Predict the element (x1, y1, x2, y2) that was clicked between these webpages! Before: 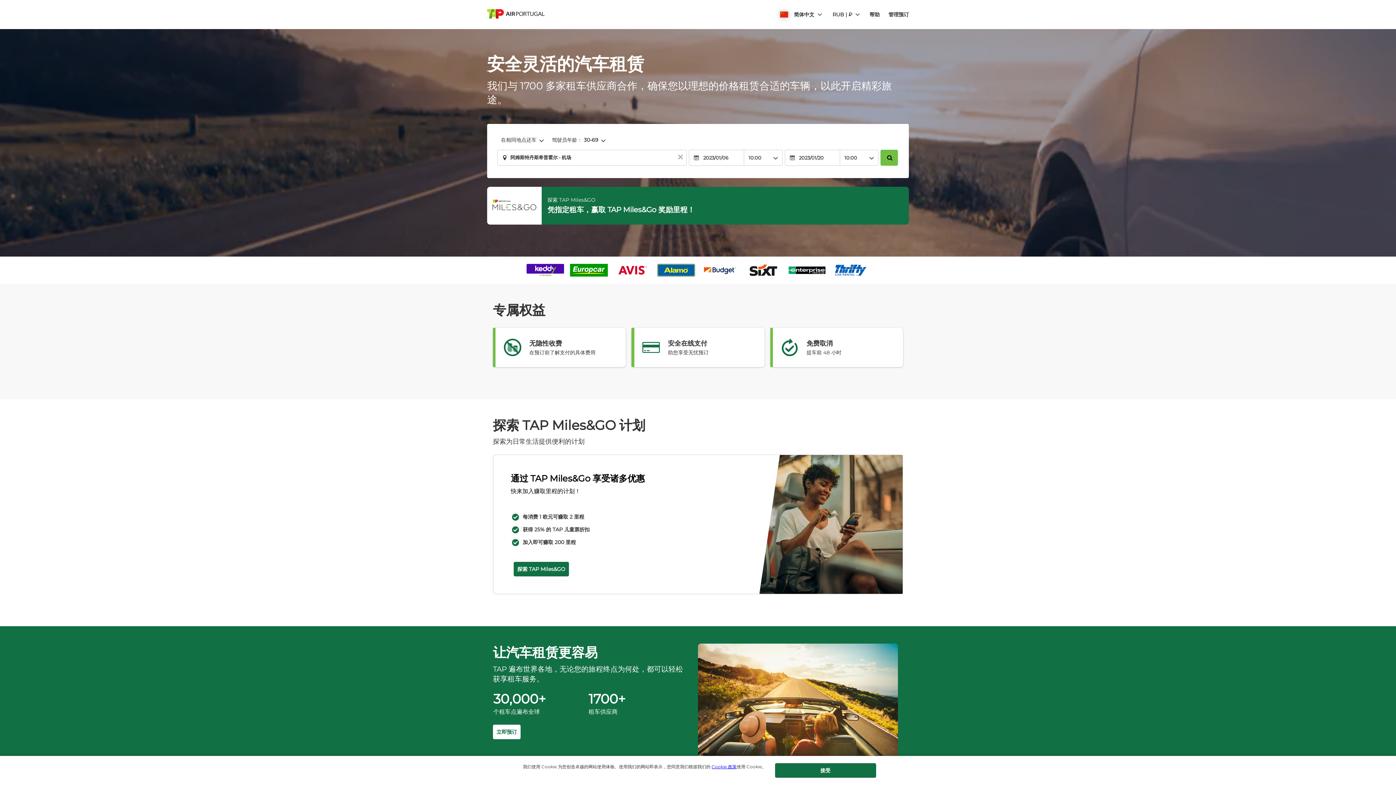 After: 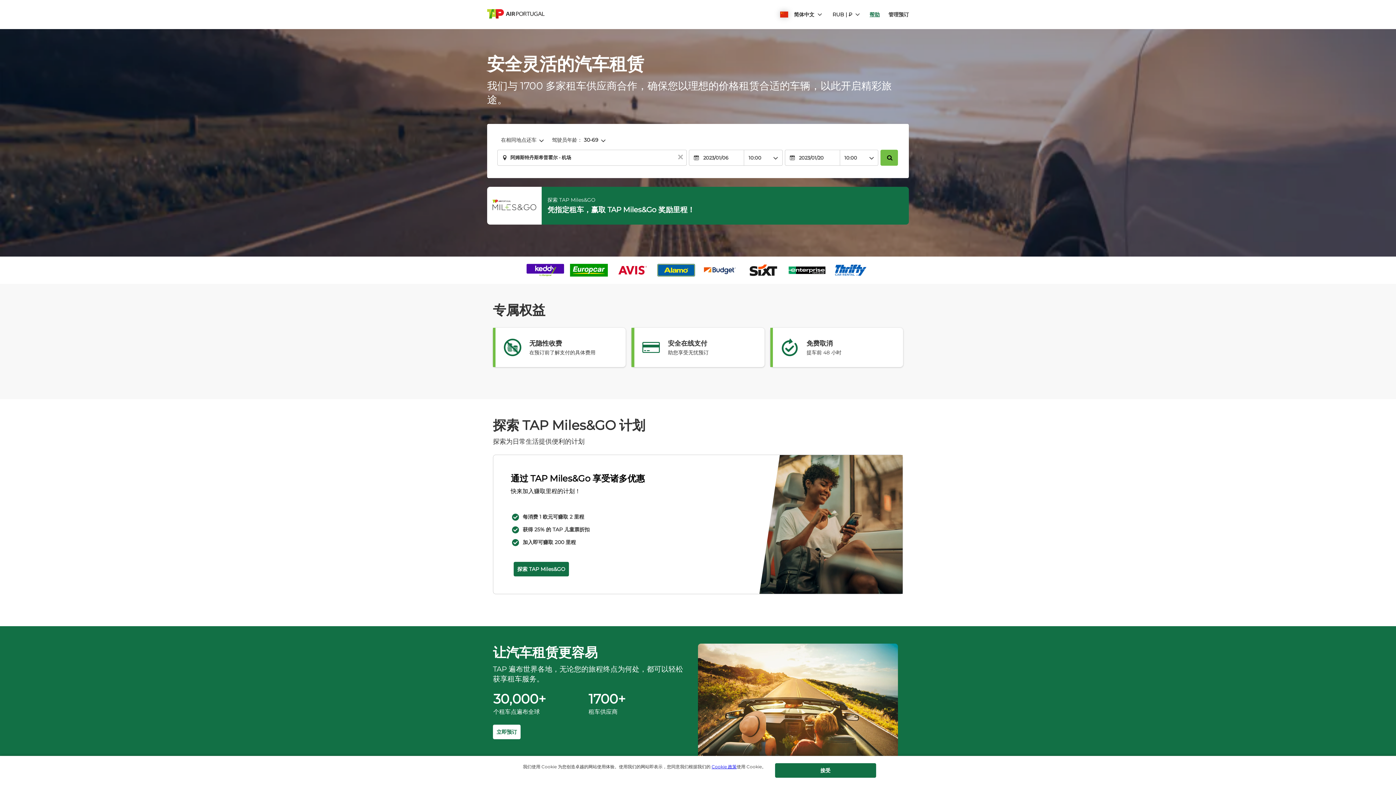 Action: bbox: (869, 11, 880, 18) label: 帮助